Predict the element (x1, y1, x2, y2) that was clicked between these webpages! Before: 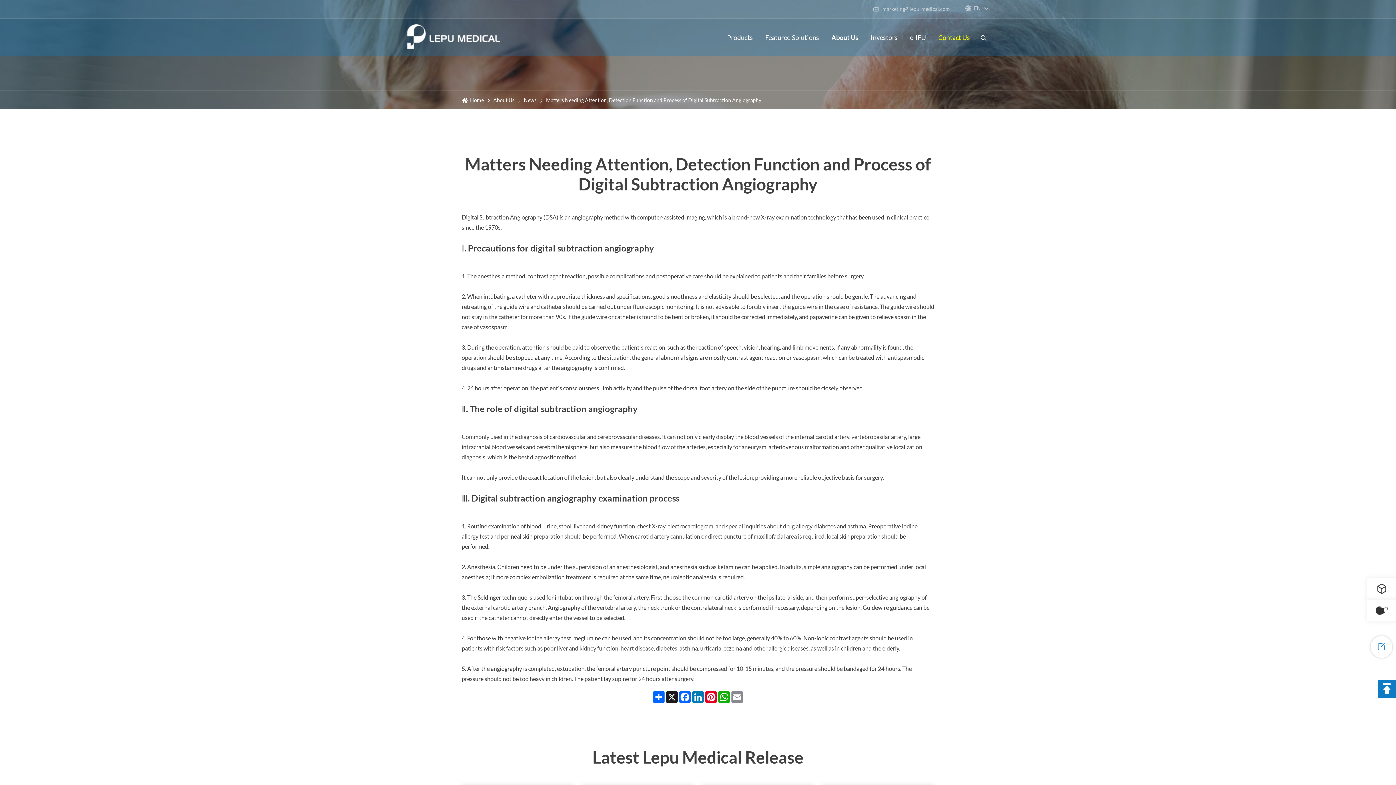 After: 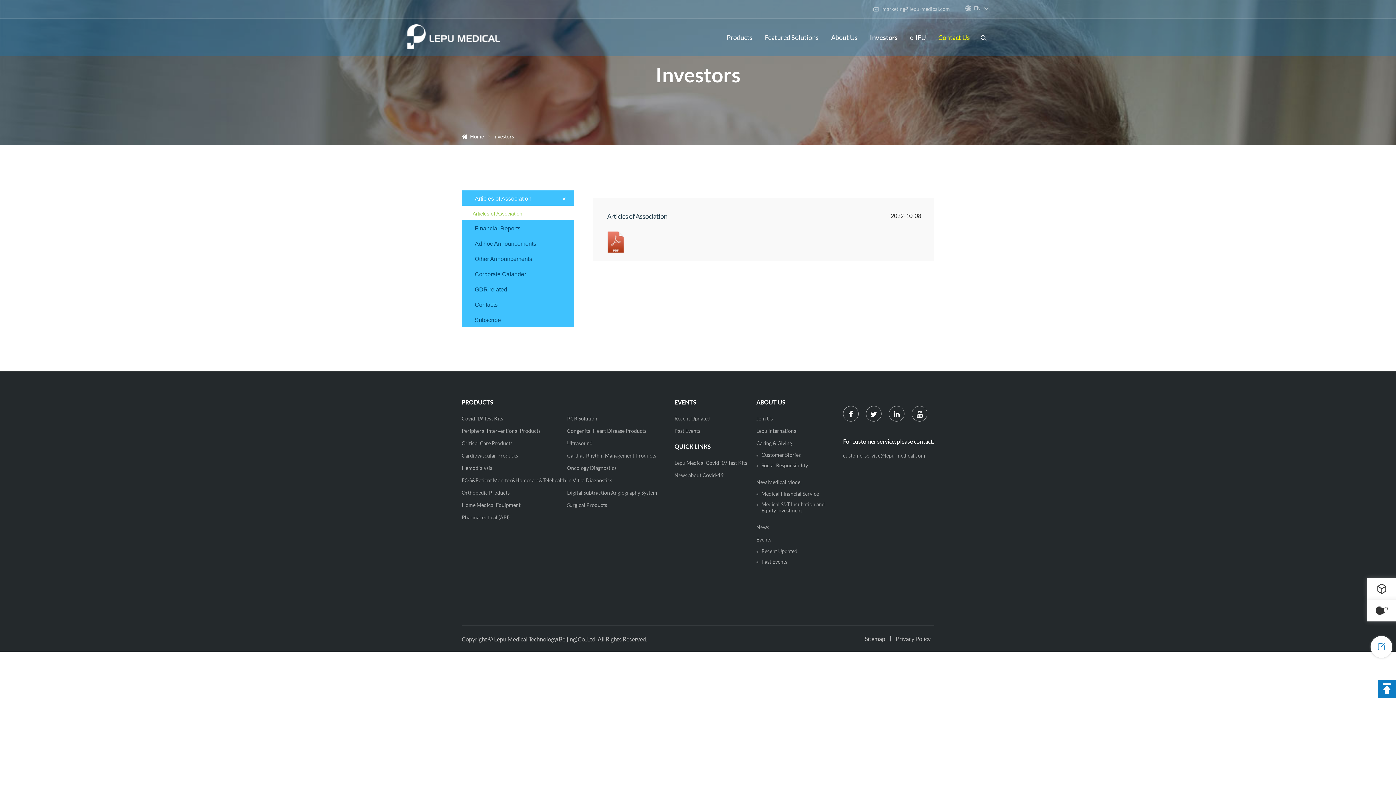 Action: bbox: (870, 18, 897, 56) label: Investors